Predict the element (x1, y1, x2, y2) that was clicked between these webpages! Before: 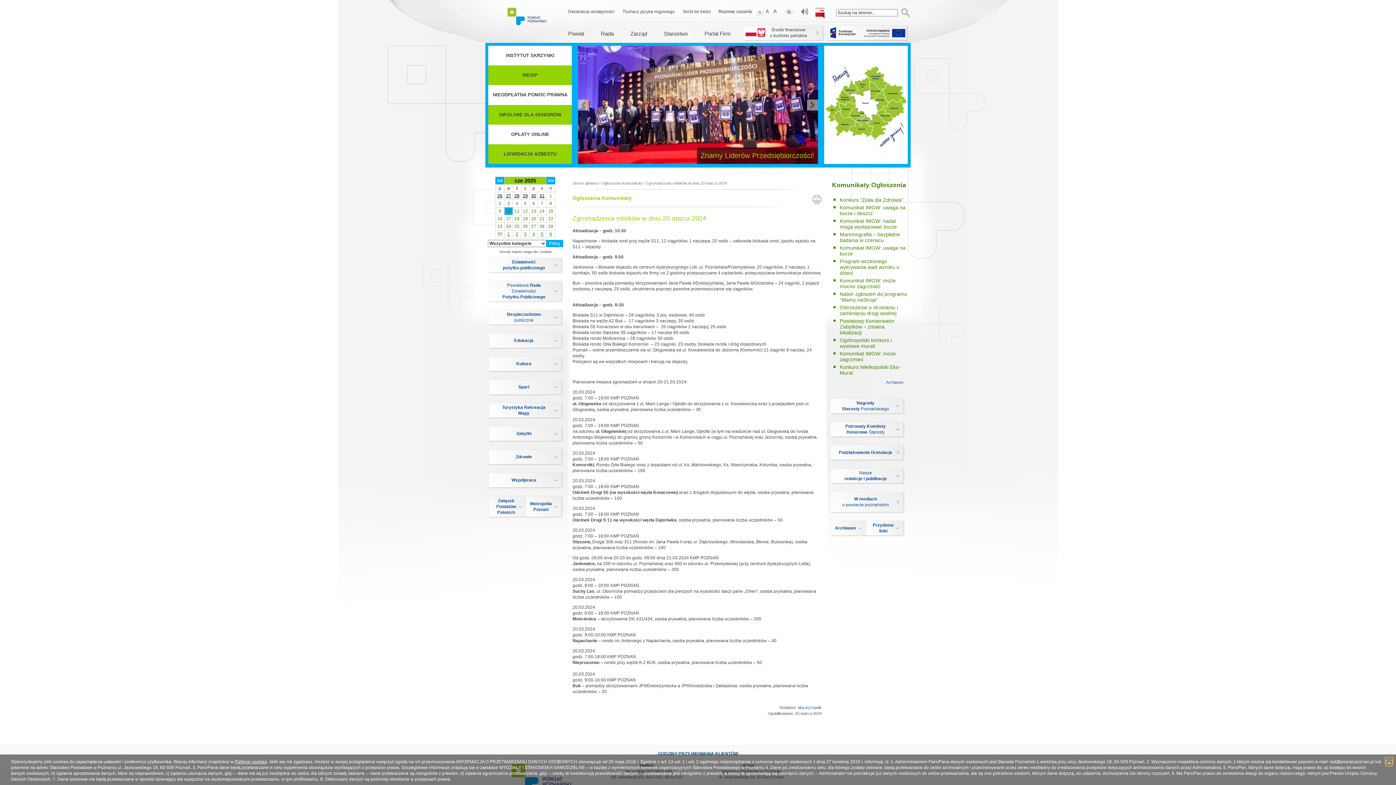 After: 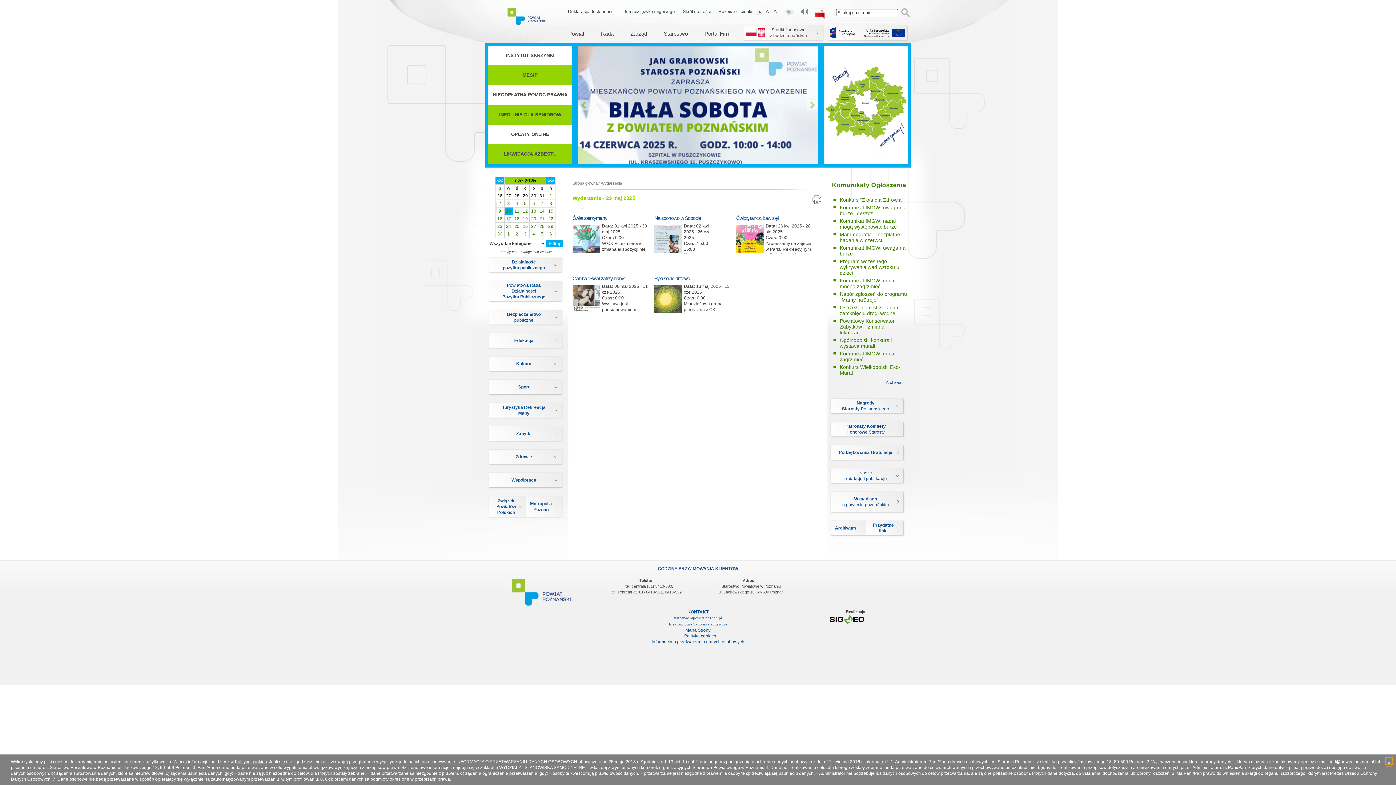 Action: bbox: (522, 193, 528, 198) label: 29